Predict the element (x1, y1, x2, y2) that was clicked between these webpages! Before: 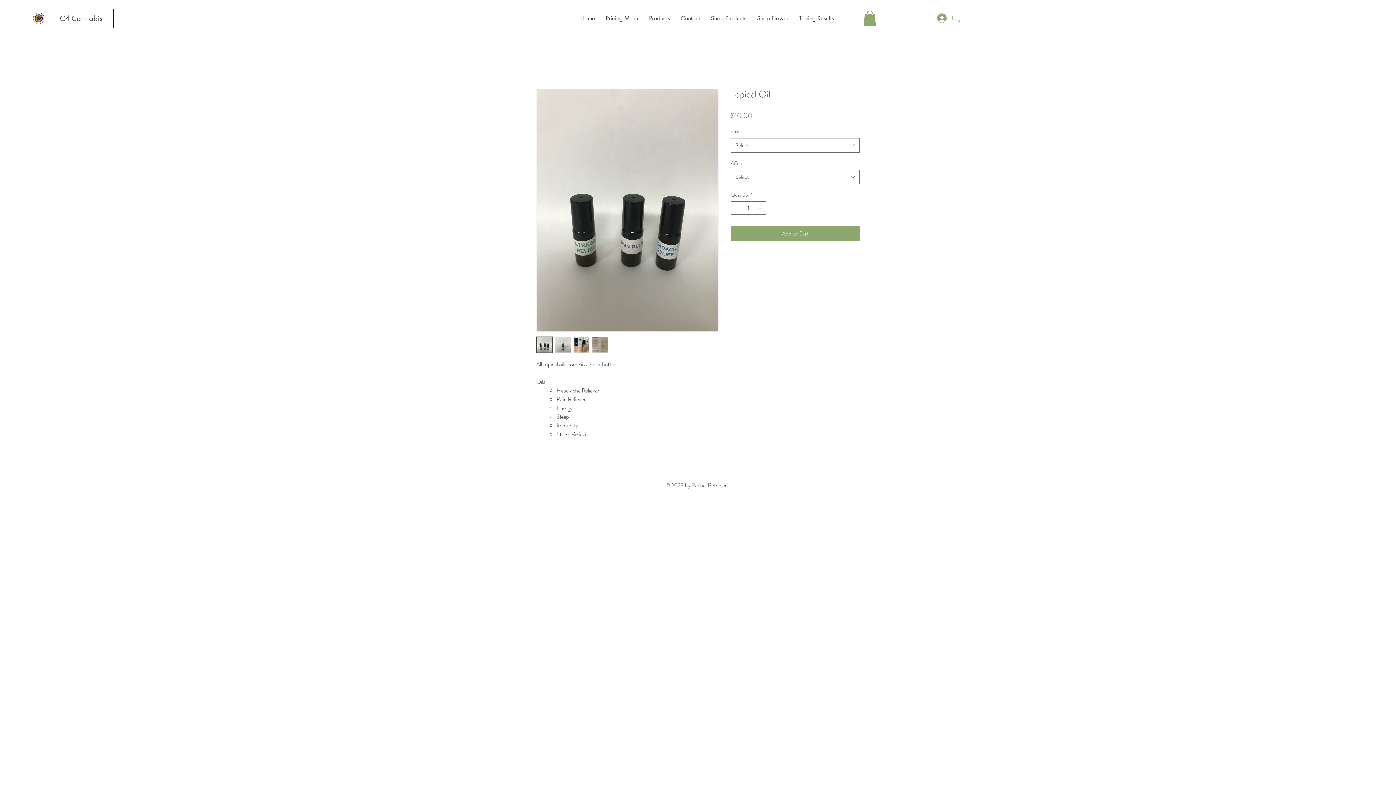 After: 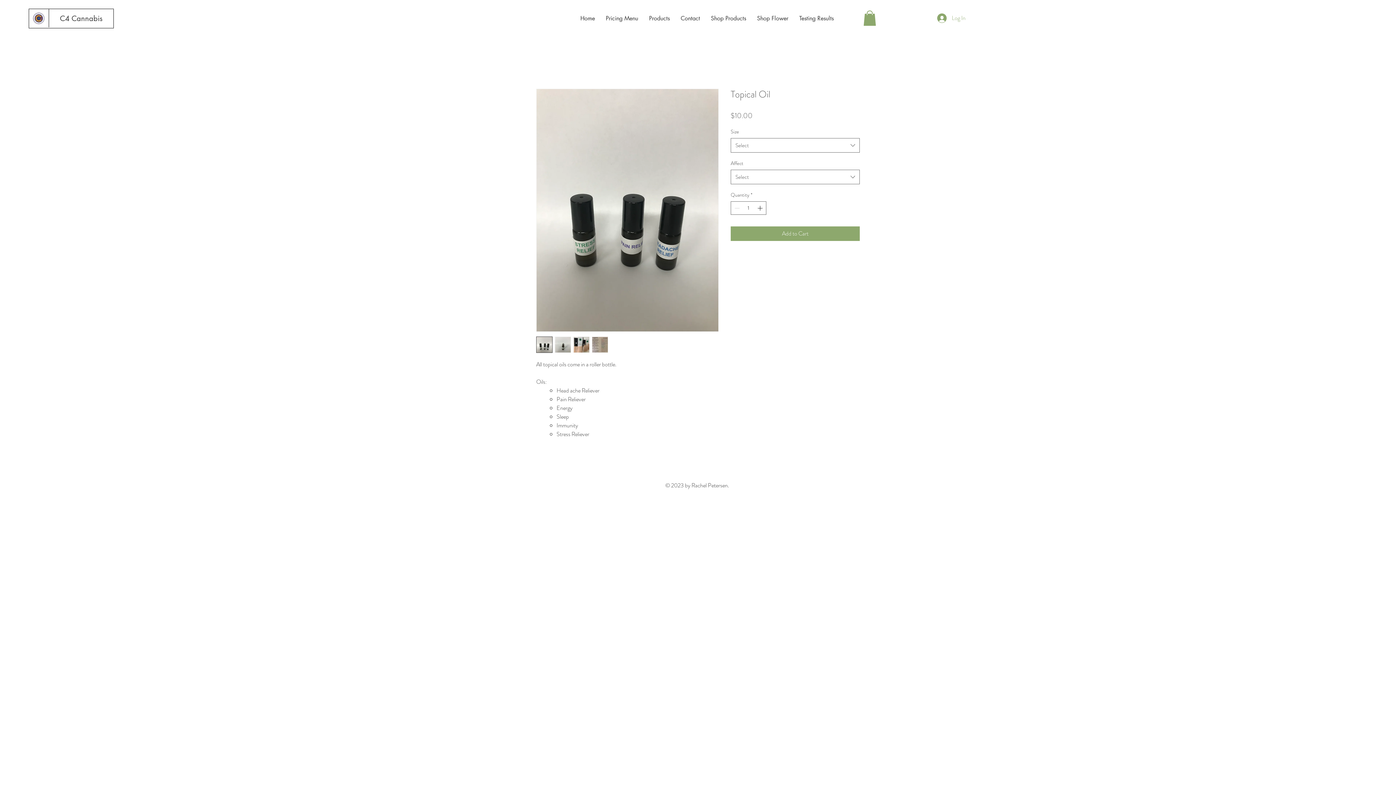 Action: bbox: (573, 336, 589, 352)